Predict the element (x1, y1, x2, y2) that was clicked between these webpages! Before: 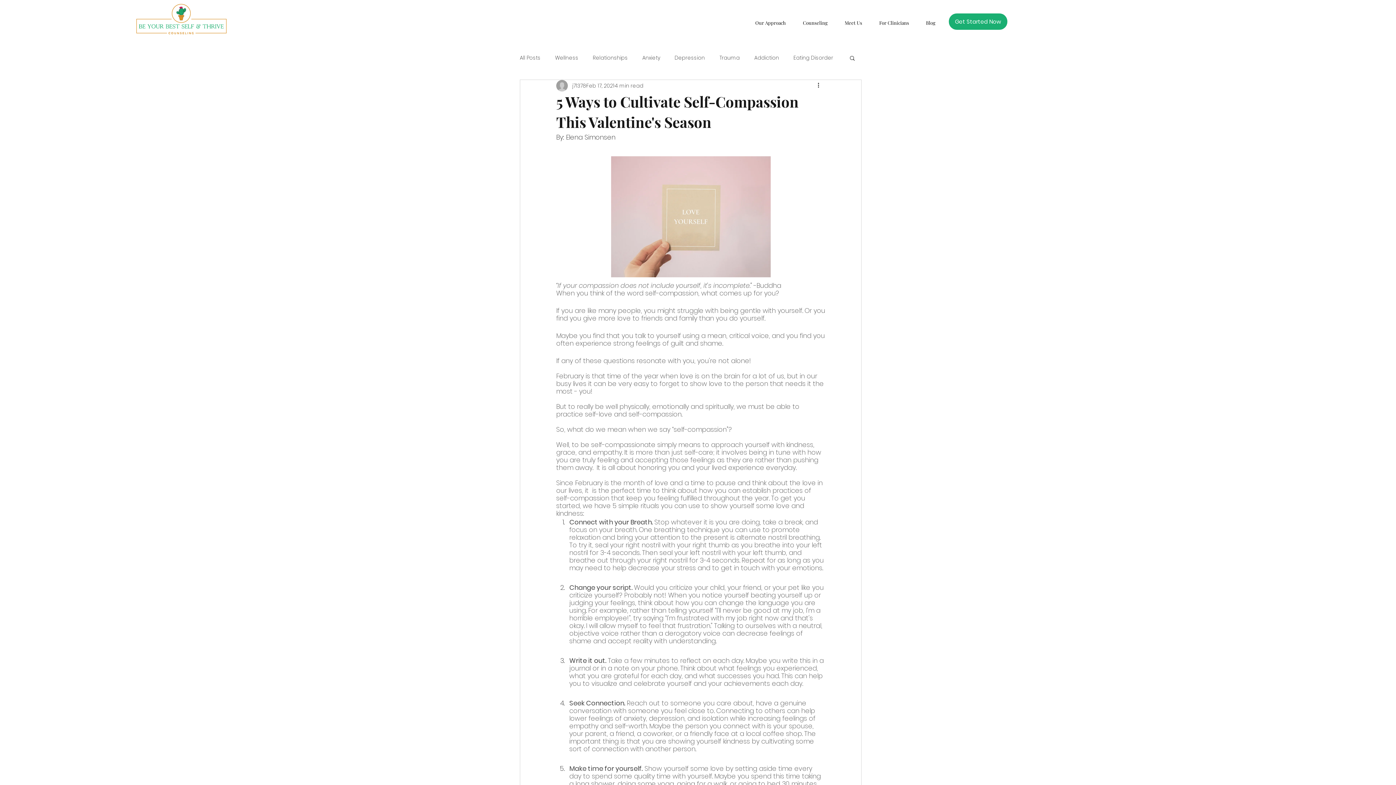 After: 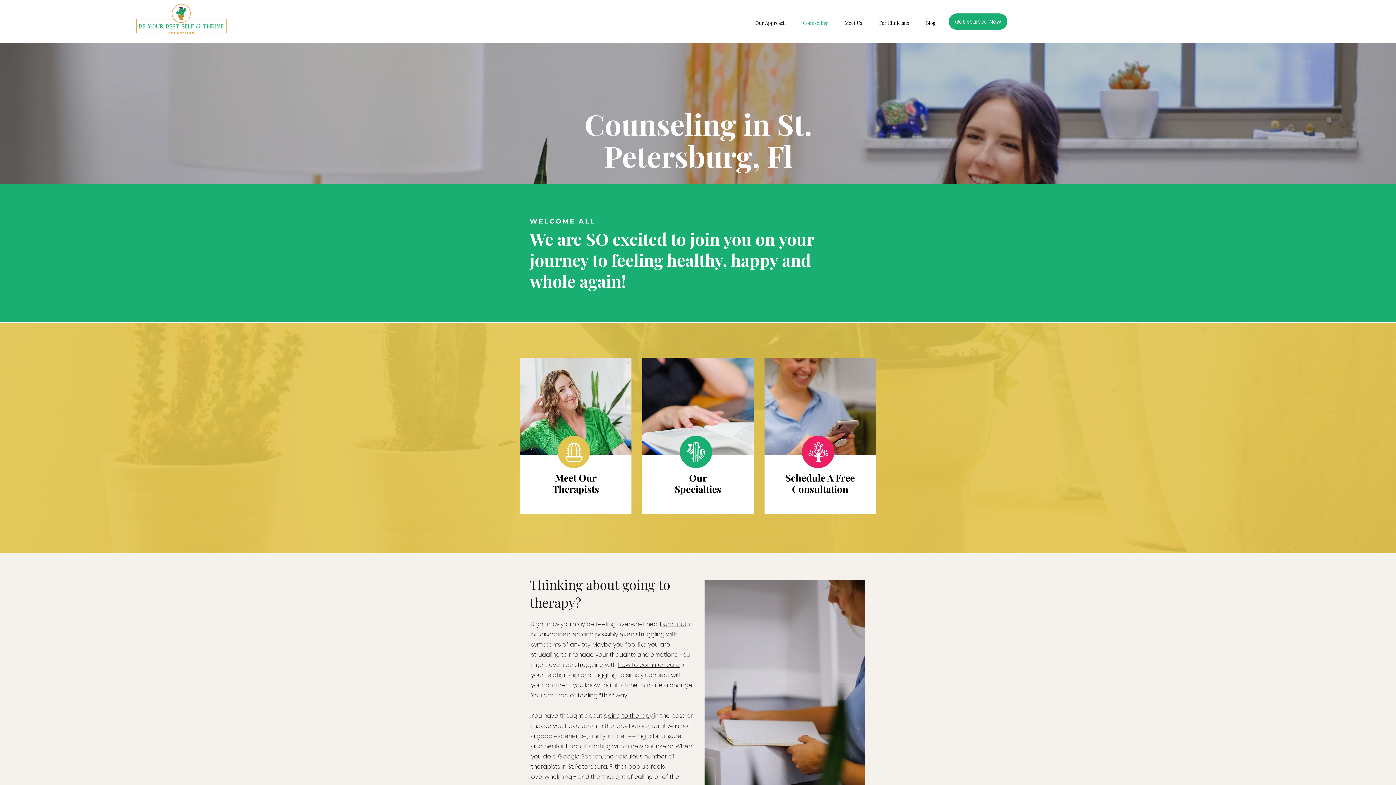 Action: bbox: (794, 15, 836, 23) label: Counseling